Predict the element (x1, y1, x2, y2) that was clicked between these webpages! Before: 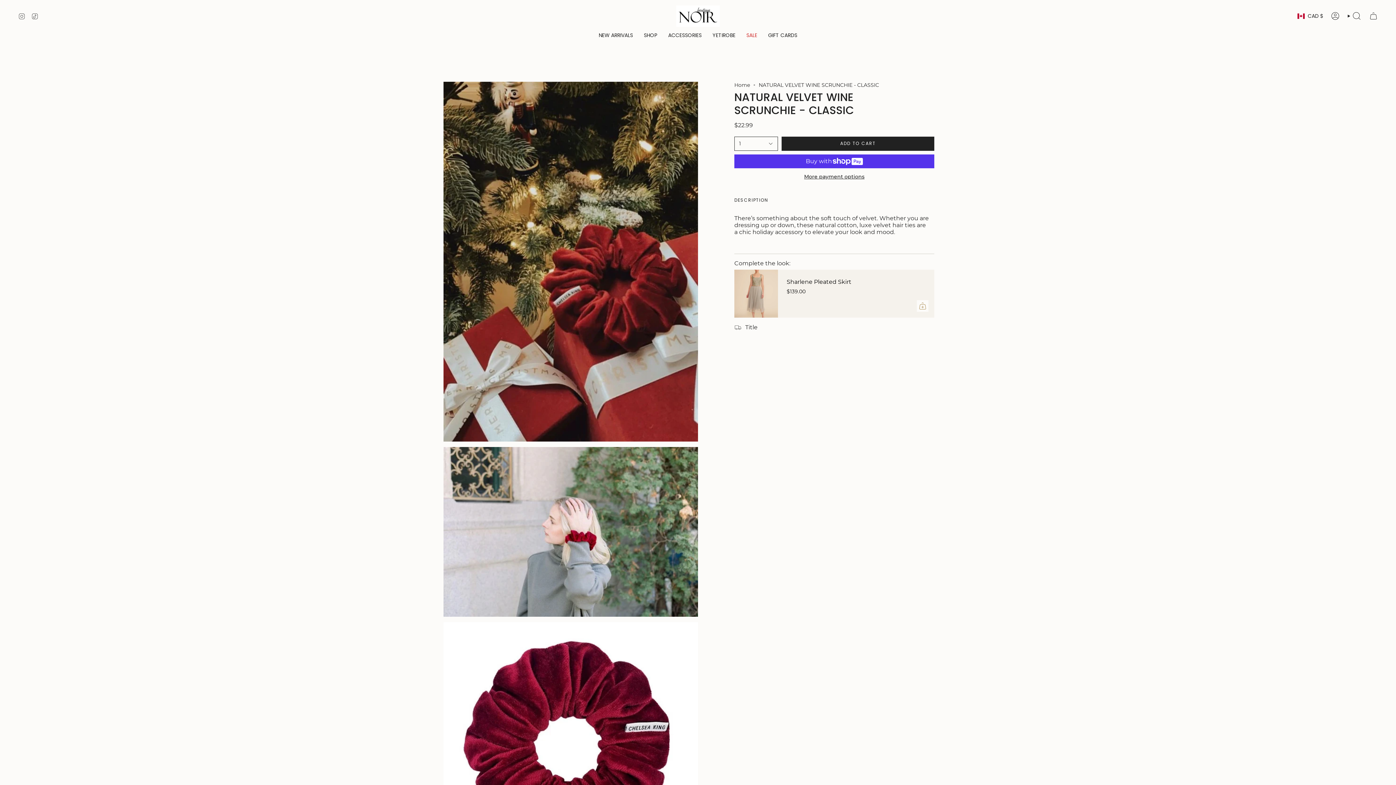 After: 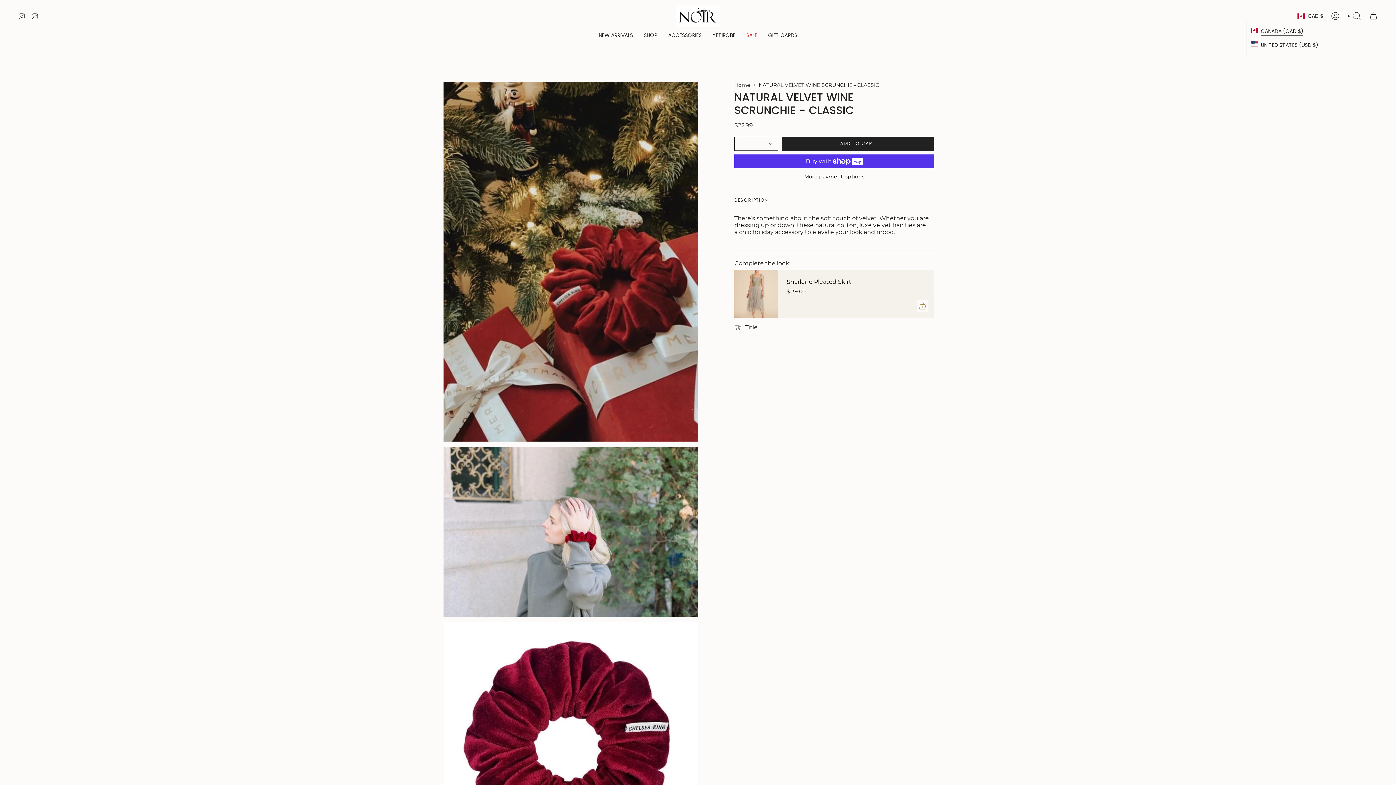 Action: label: CAD $ bbox: (1293, 11, 1327, 20)